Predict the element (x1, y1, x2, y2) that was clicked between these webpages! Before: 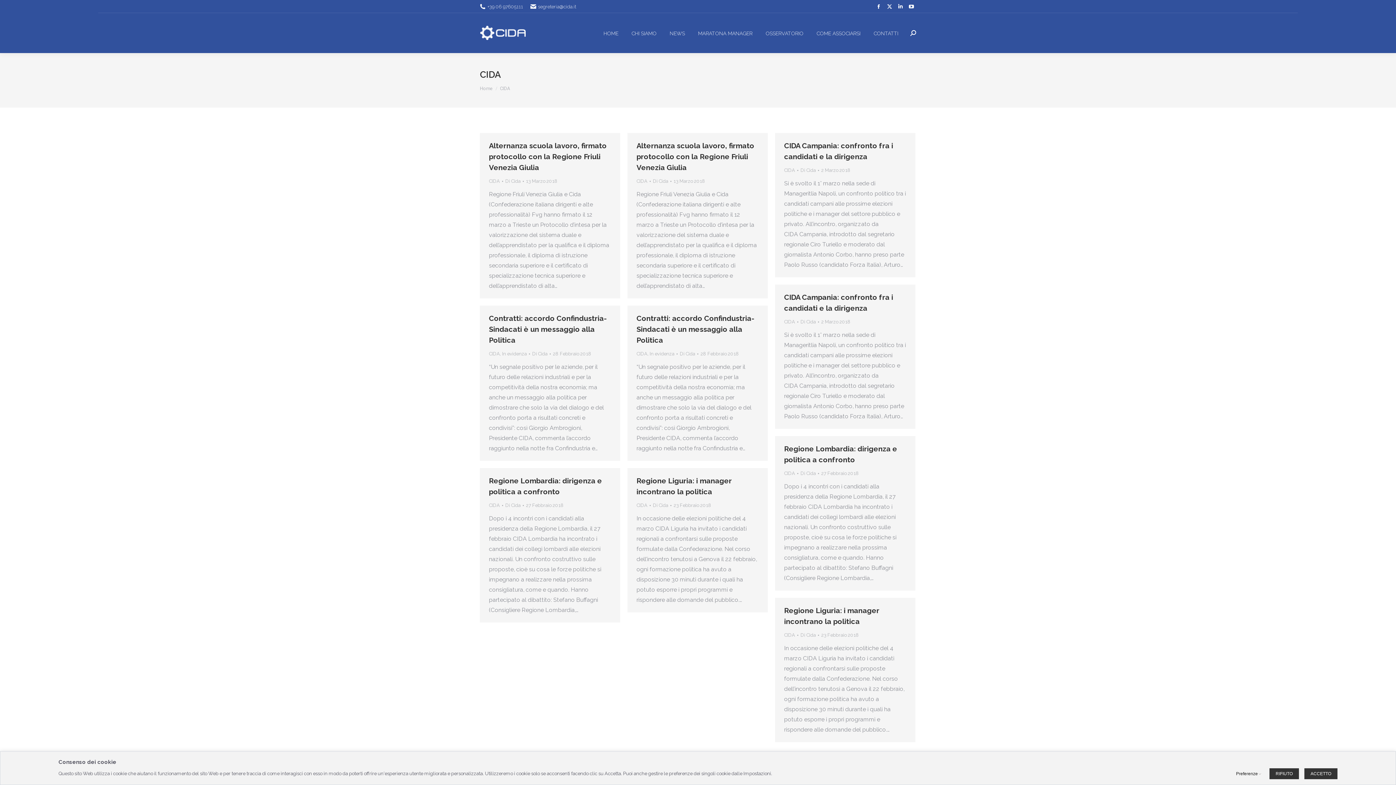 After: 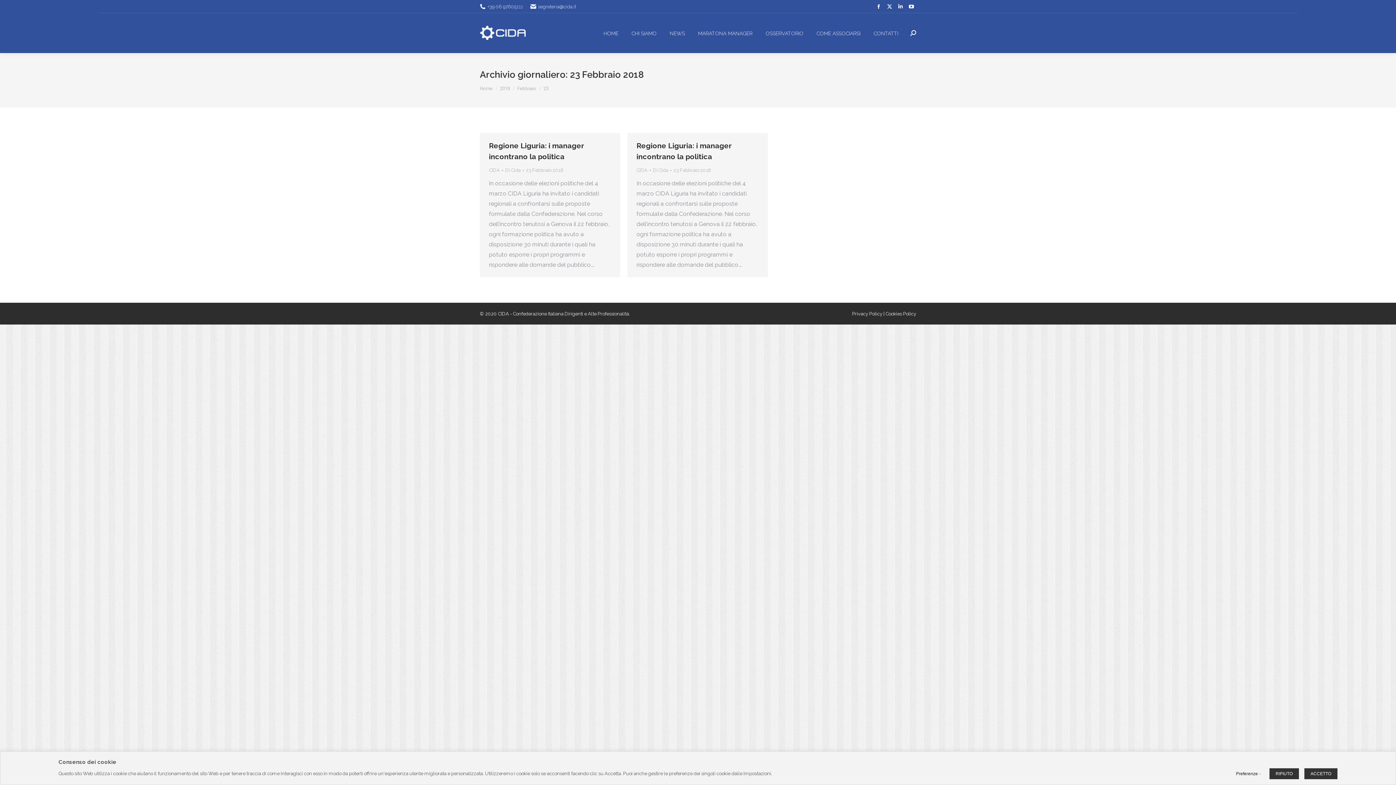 Action: label: 23 Febbraio 2018 bbox: (673, 501, 711, 510)